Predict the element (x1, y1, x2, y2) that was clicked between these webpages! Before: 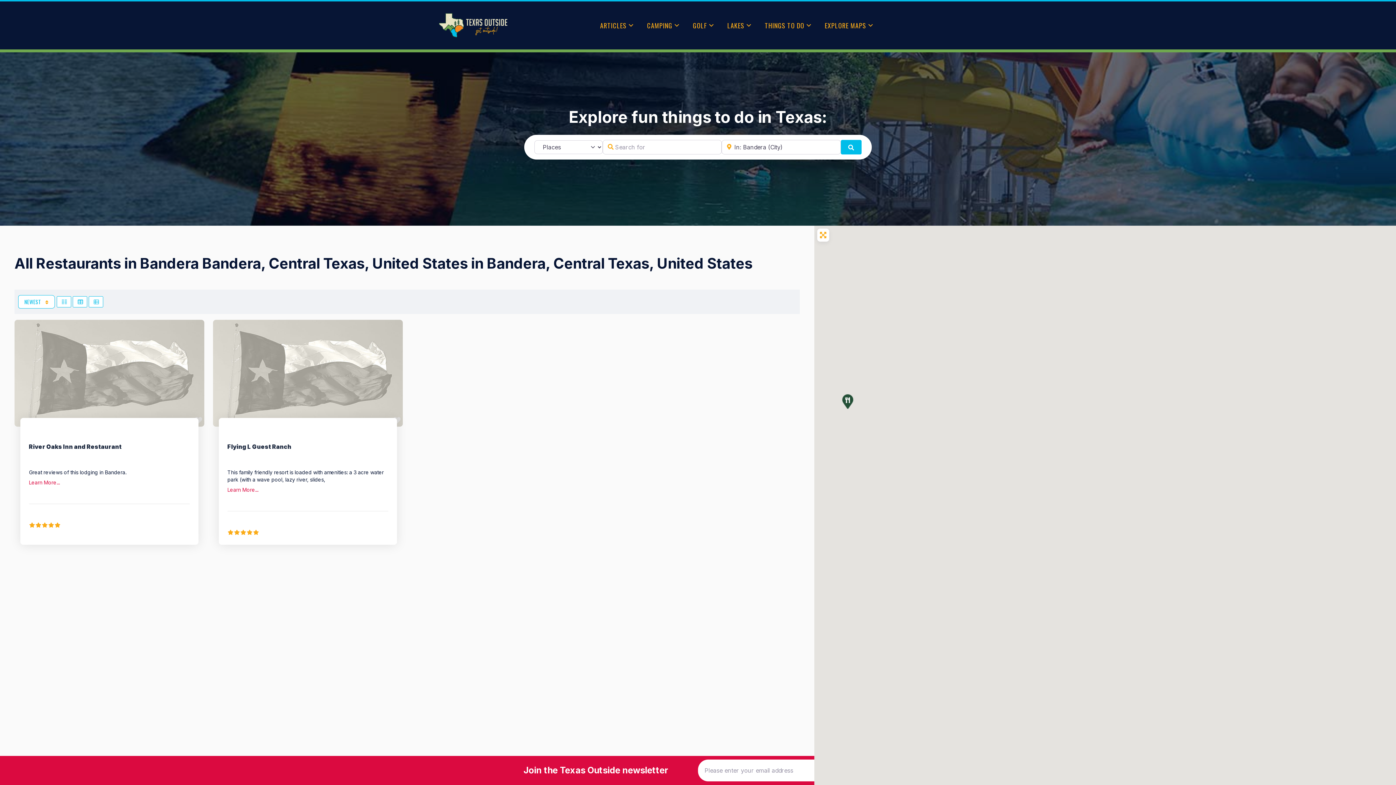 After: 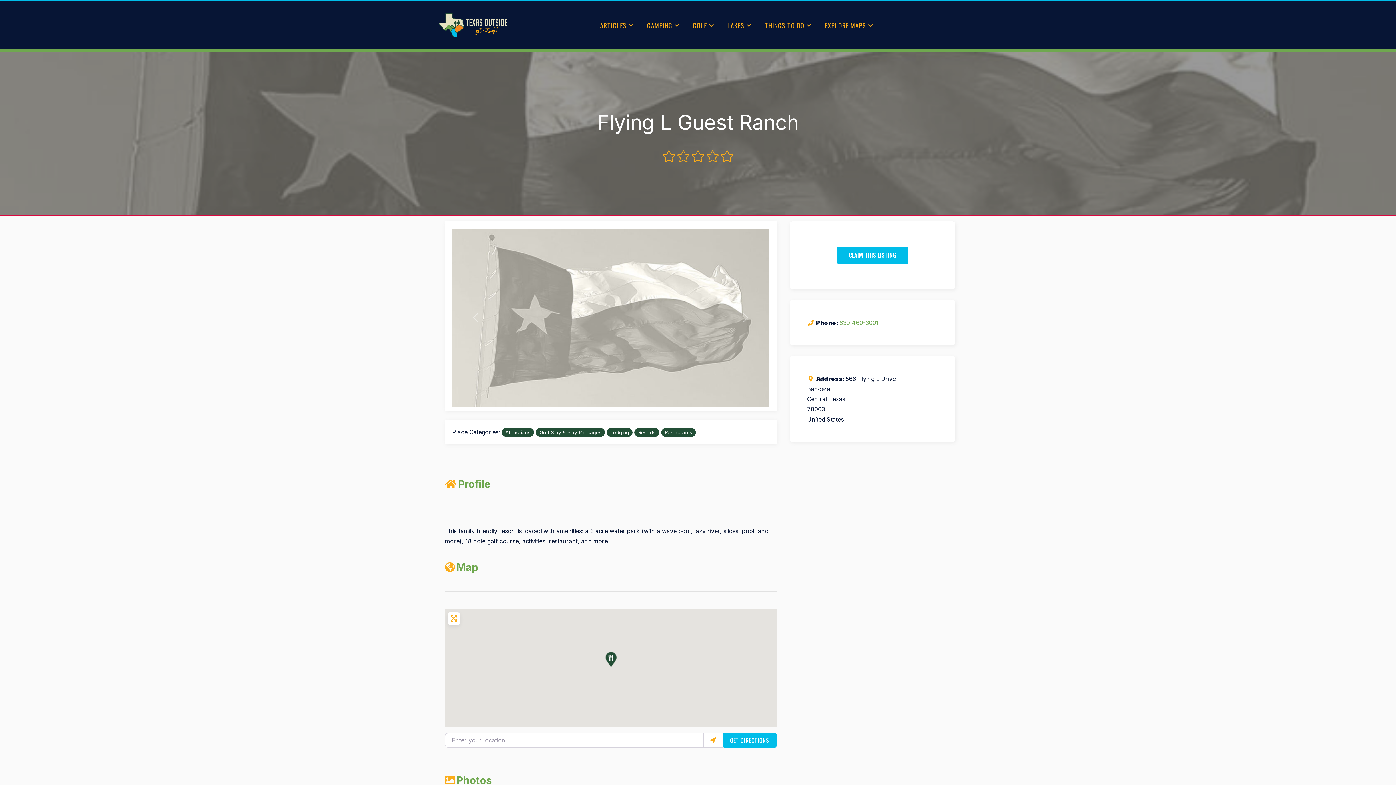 Action: bbox: (227, 443, 291, 450) label: Flying L Guest Ranch